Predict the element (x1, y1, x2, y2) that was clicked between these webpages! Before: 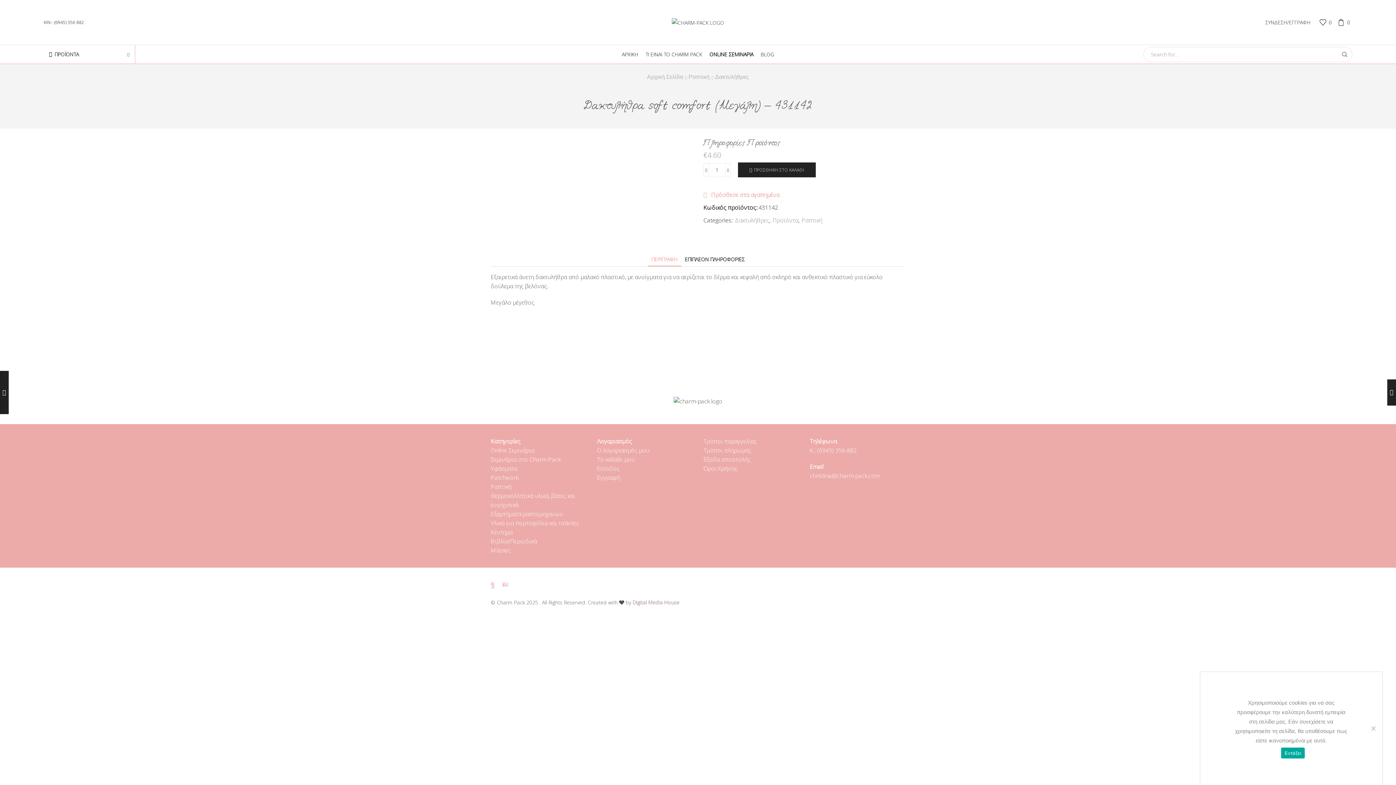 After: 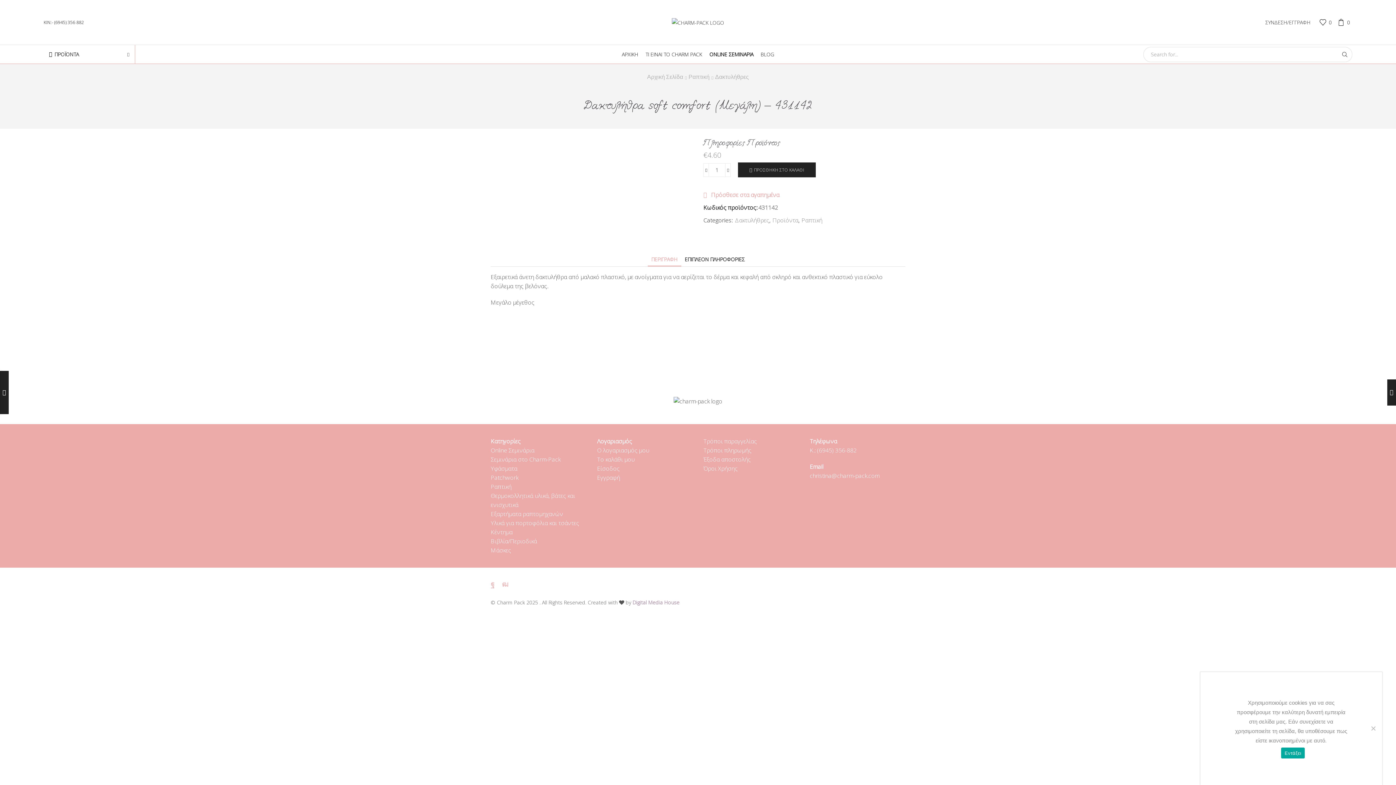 Action: bbox: (647, 252, 681, 266) label: ΠΕΡΙΓΡΑΦΗ